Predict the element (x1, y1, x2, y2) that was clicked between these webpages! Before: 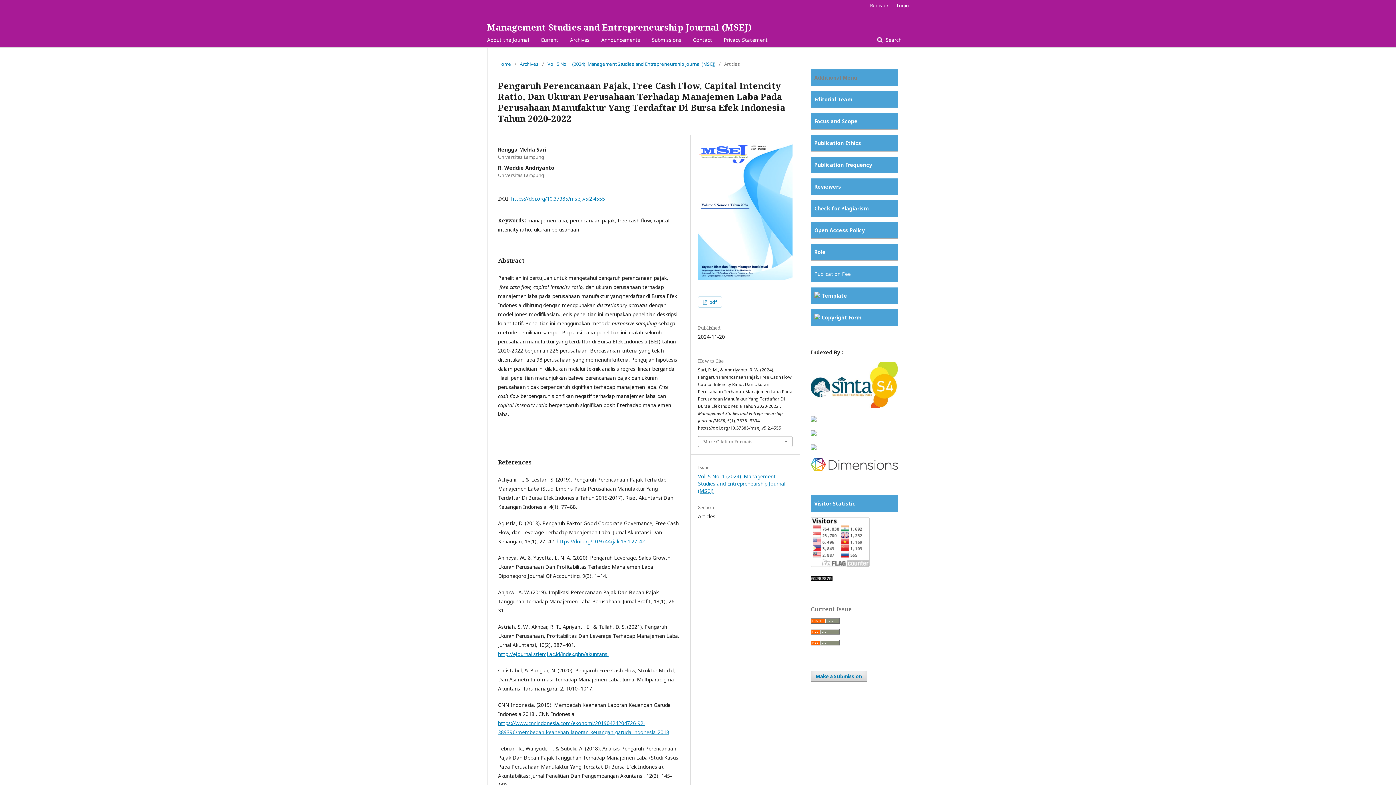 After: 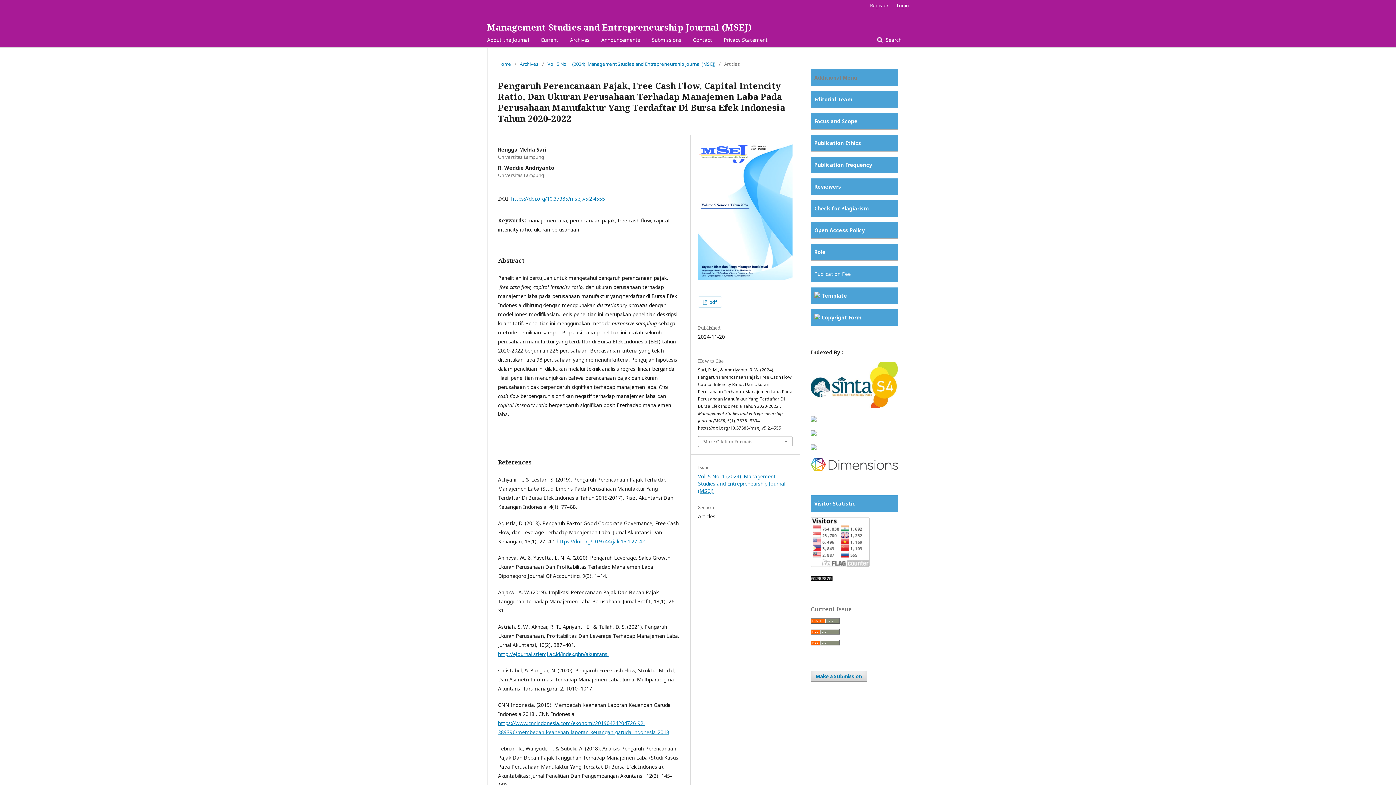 Action: bbox: (814, 117, 857, 124) label: Focus and Scope